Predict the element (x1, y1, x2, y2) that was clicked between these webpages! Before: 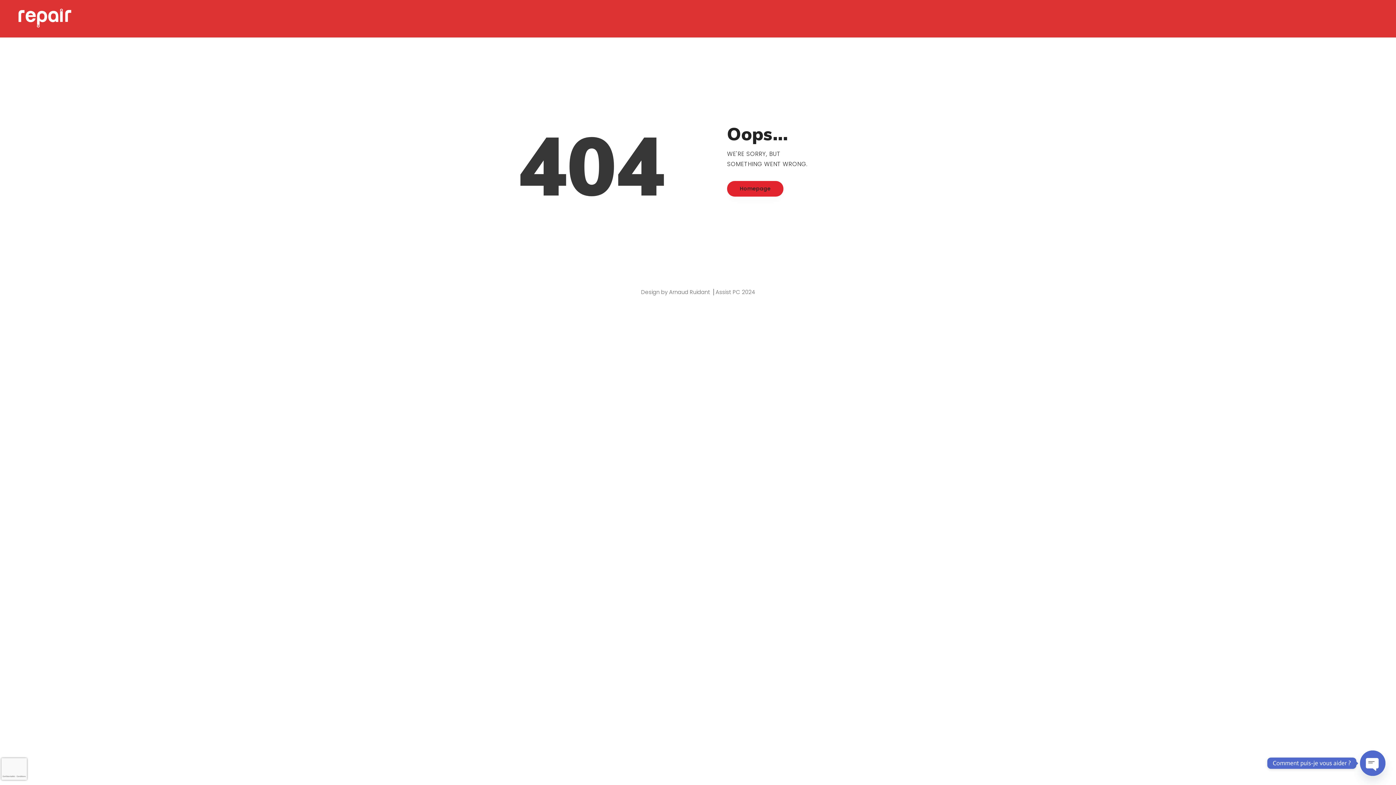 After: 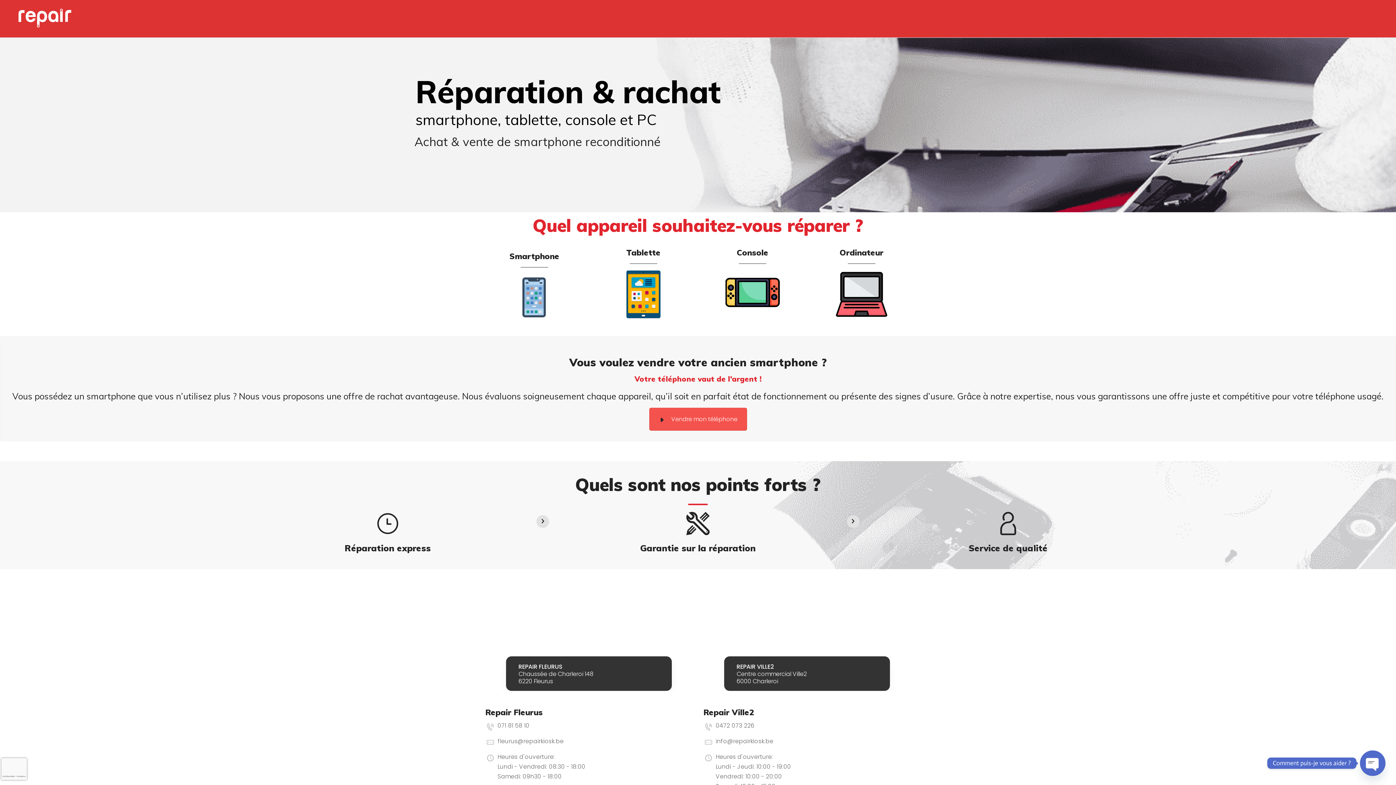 Action: bbox: (18, 7, 71, 29)